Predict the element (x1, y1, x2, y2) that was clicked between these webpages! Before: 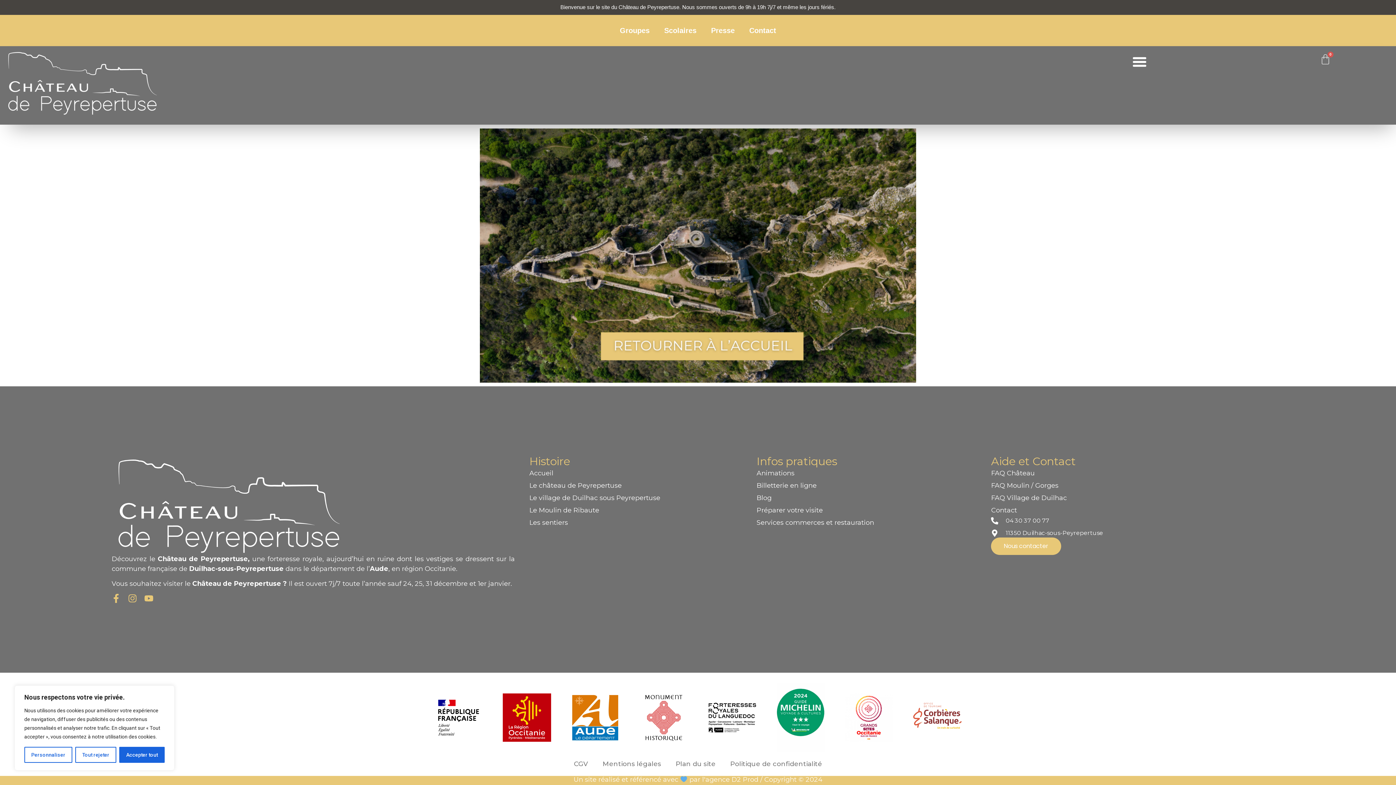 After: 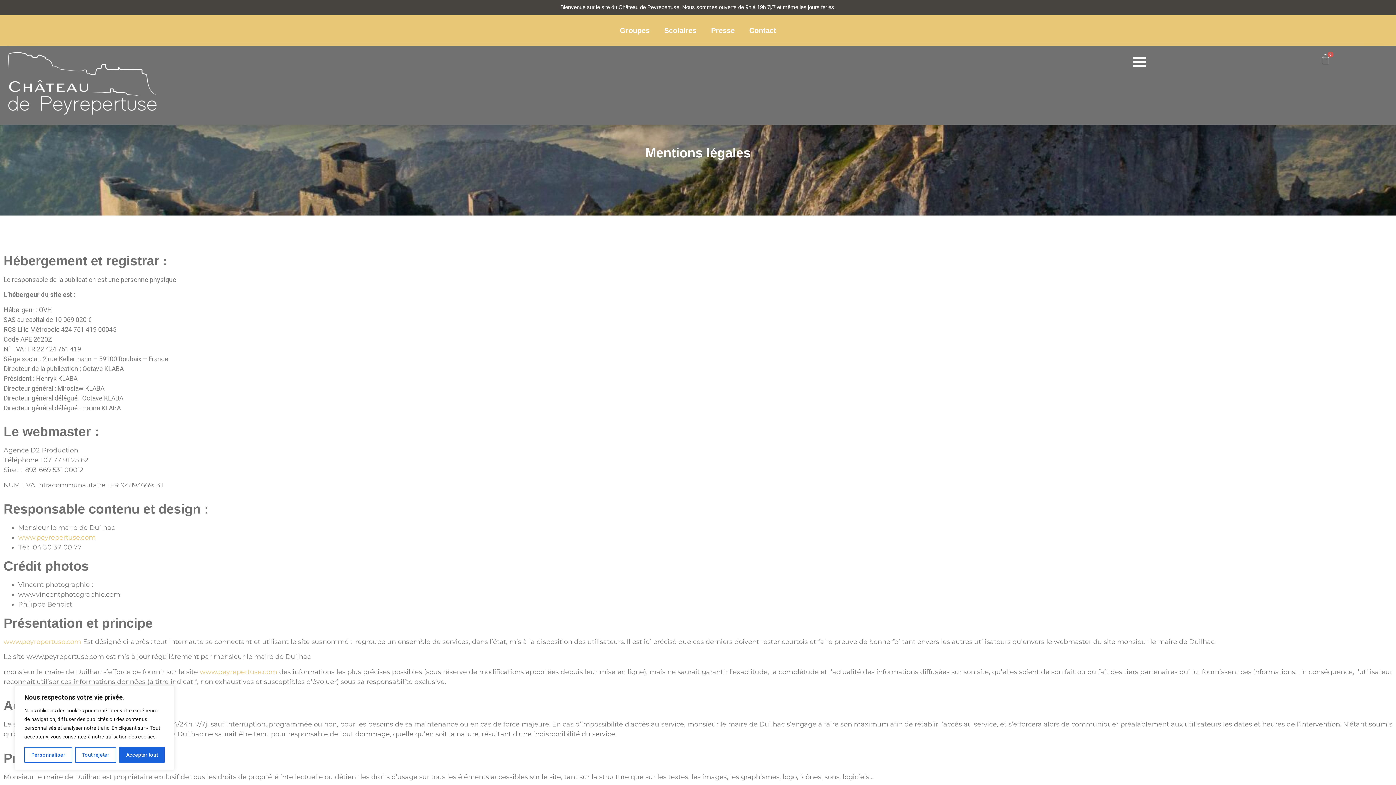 Action: label: Mentions légales bbox: (595, 755, 668, 772)